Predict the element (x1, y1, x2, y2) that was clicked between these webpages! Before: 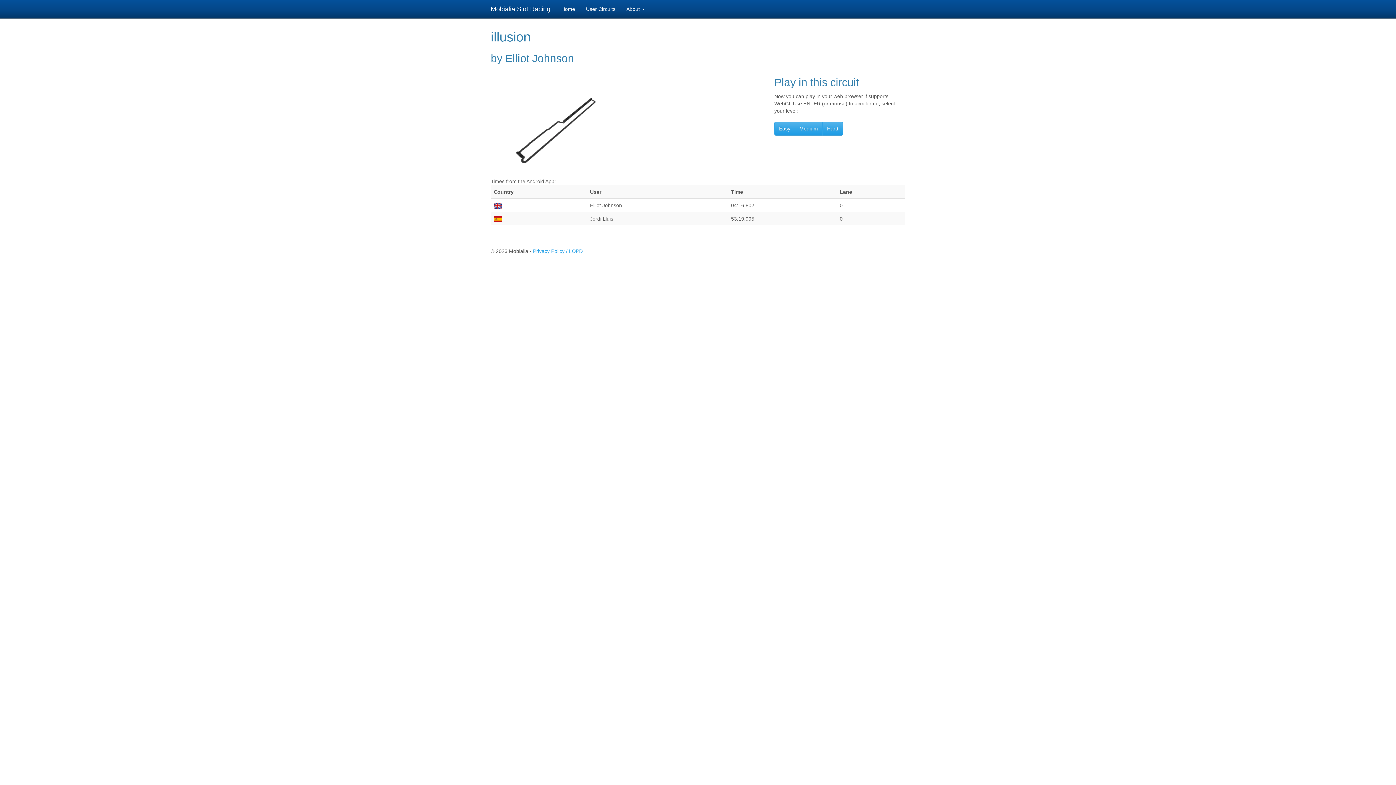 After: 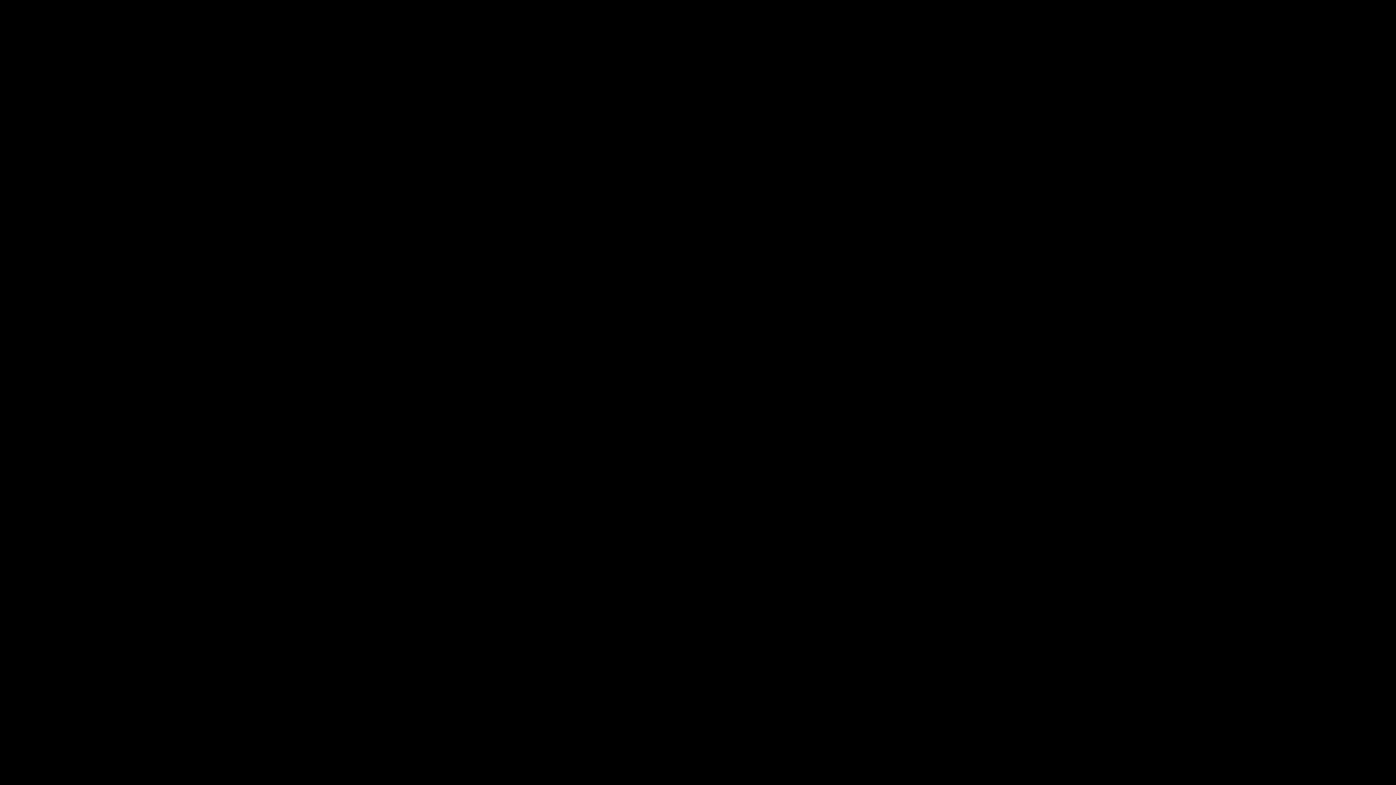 Action: label: Medium bbox: (794, 121, 822, 135)